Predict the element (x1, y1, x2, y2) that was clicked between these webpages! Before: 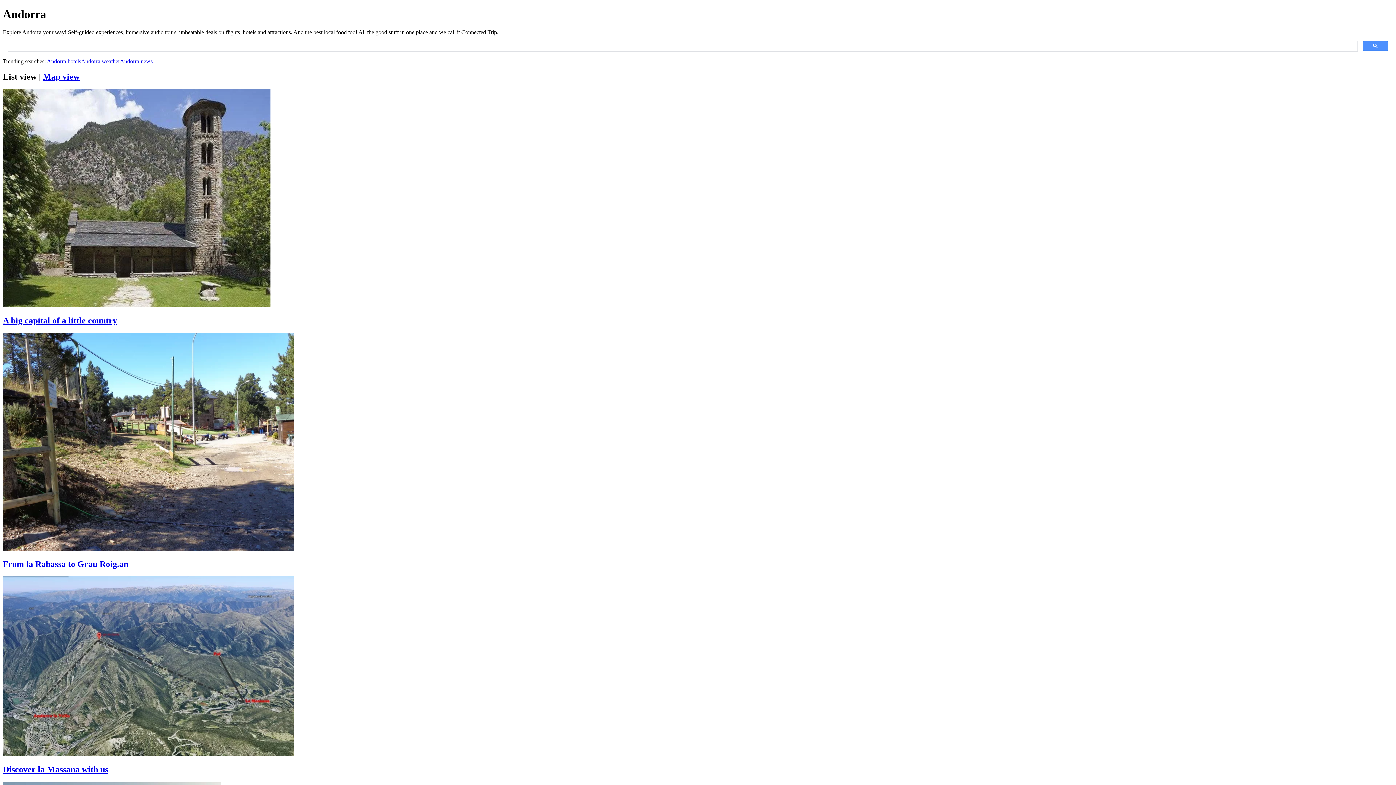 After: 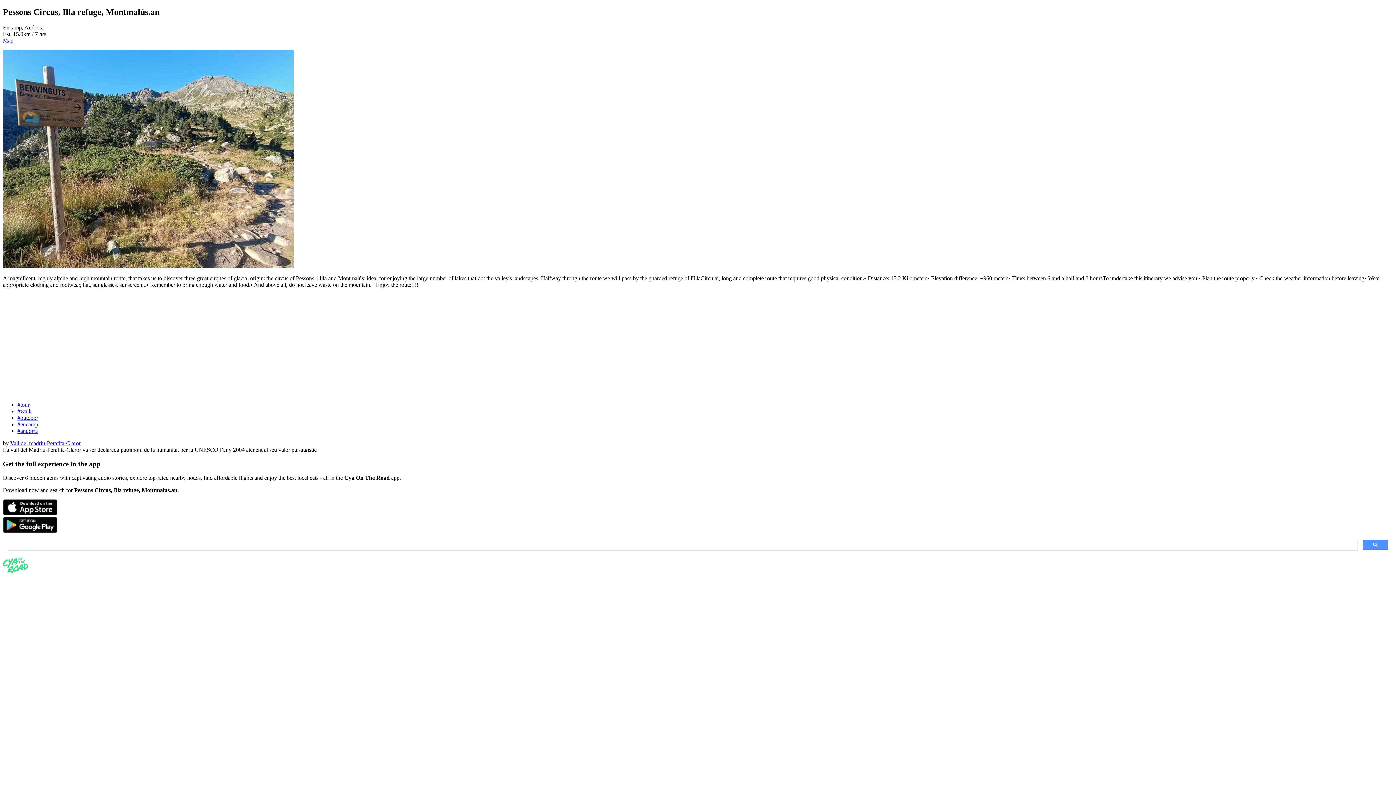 Action: label: Pessons Circus, Illa refuge, Montmalús.an bbox: (2, 520, 1393, 544)